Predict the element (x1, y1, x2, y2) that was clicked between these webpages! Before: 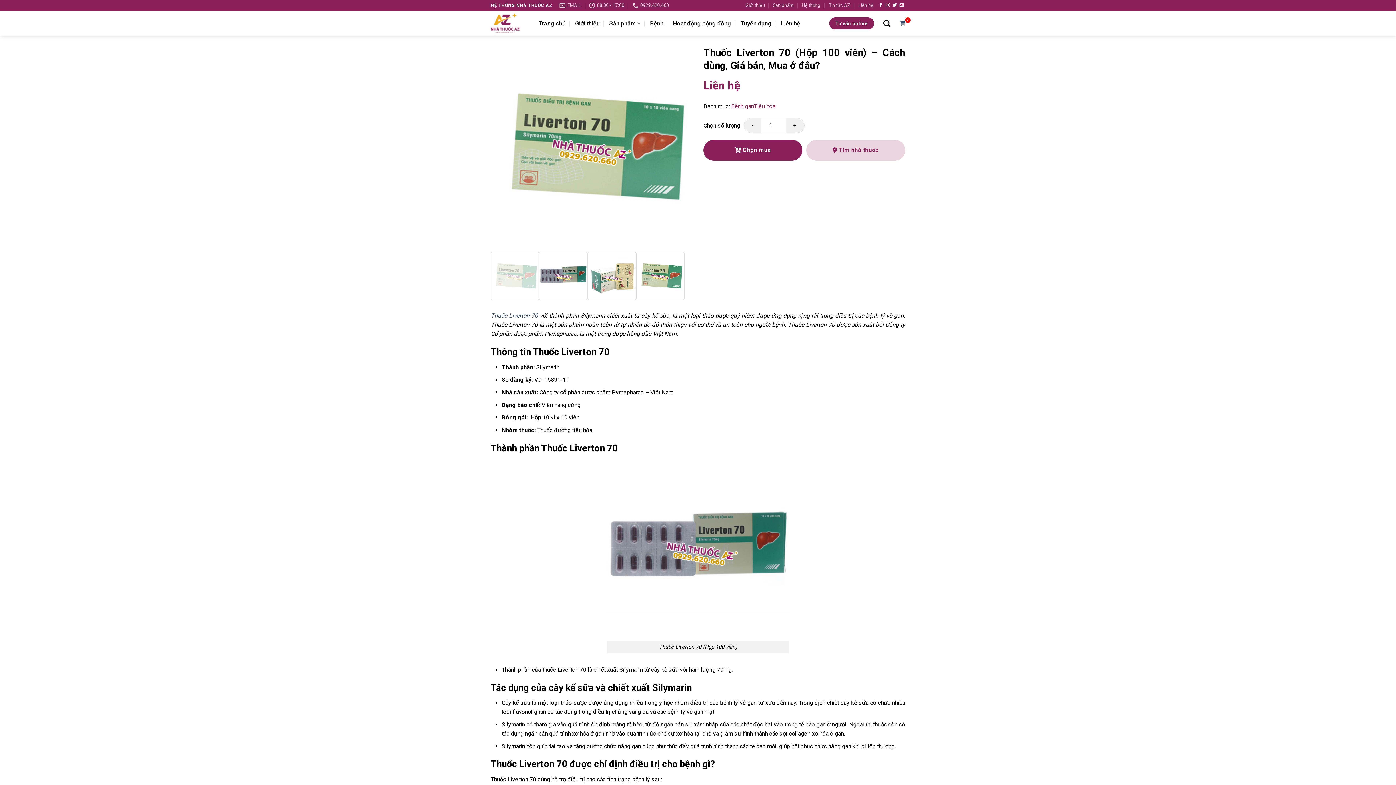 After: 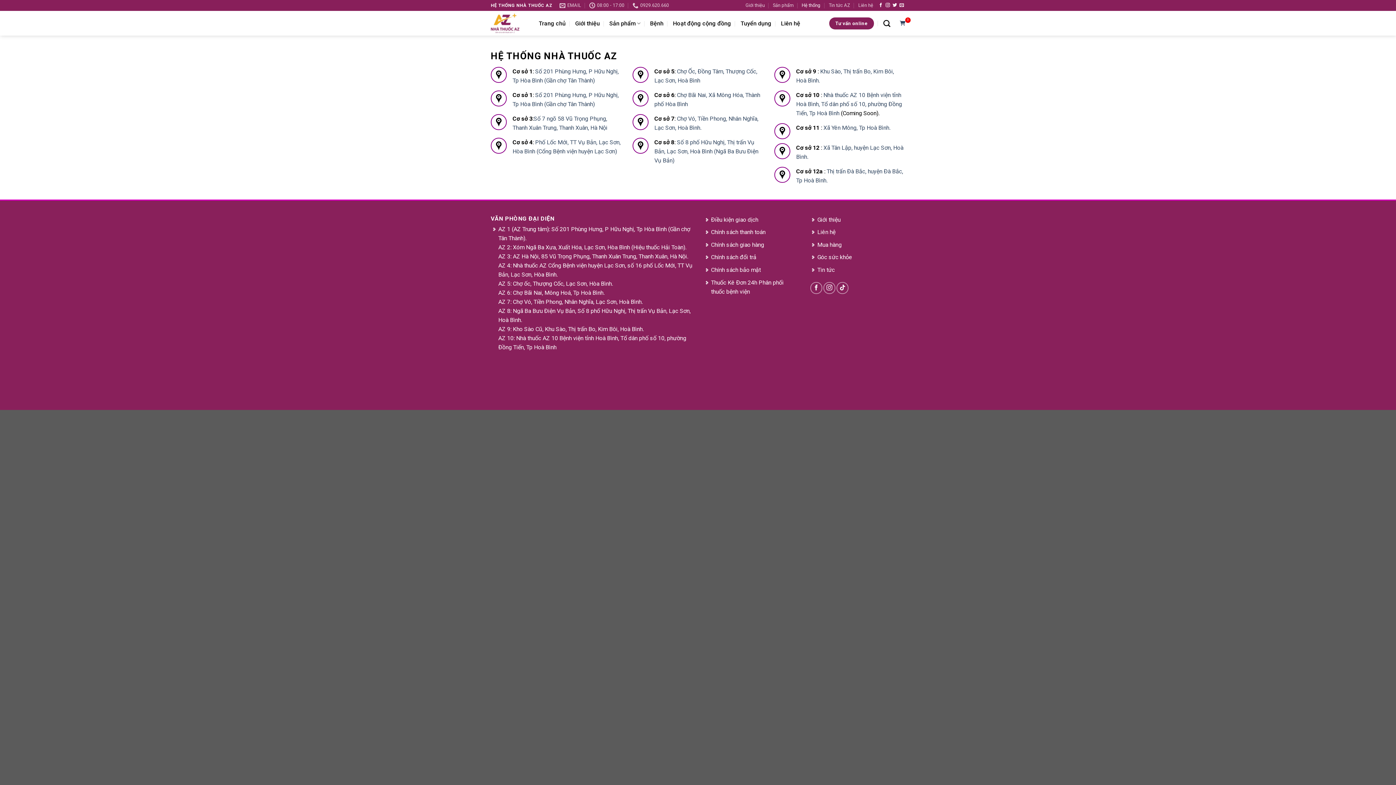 Action: bbox: (801, 0, 820, 10) label: Hệ thống